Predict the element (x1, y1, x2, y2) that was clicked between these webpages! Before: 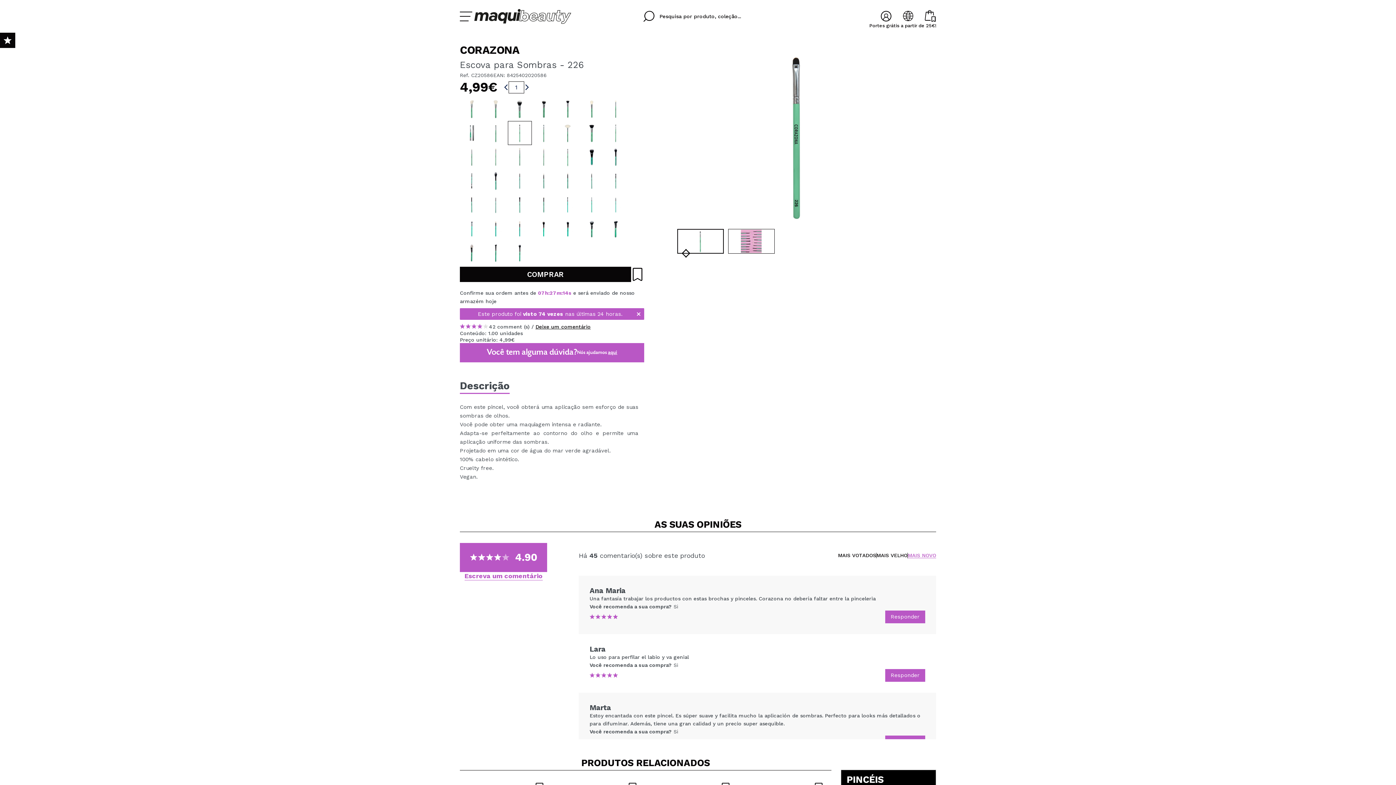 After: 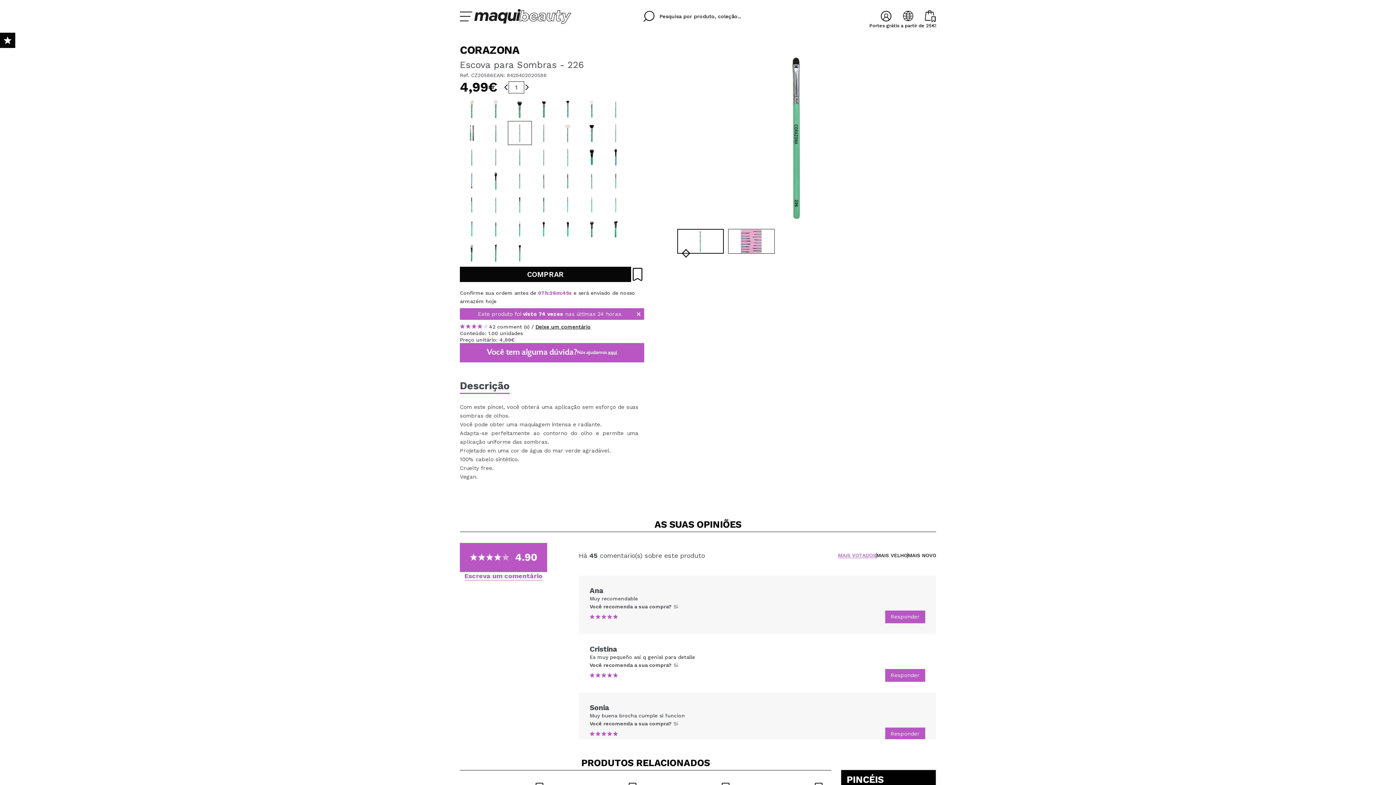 Action: bbox: (838, 553, 876, 558) label: MAIS VOTADOS